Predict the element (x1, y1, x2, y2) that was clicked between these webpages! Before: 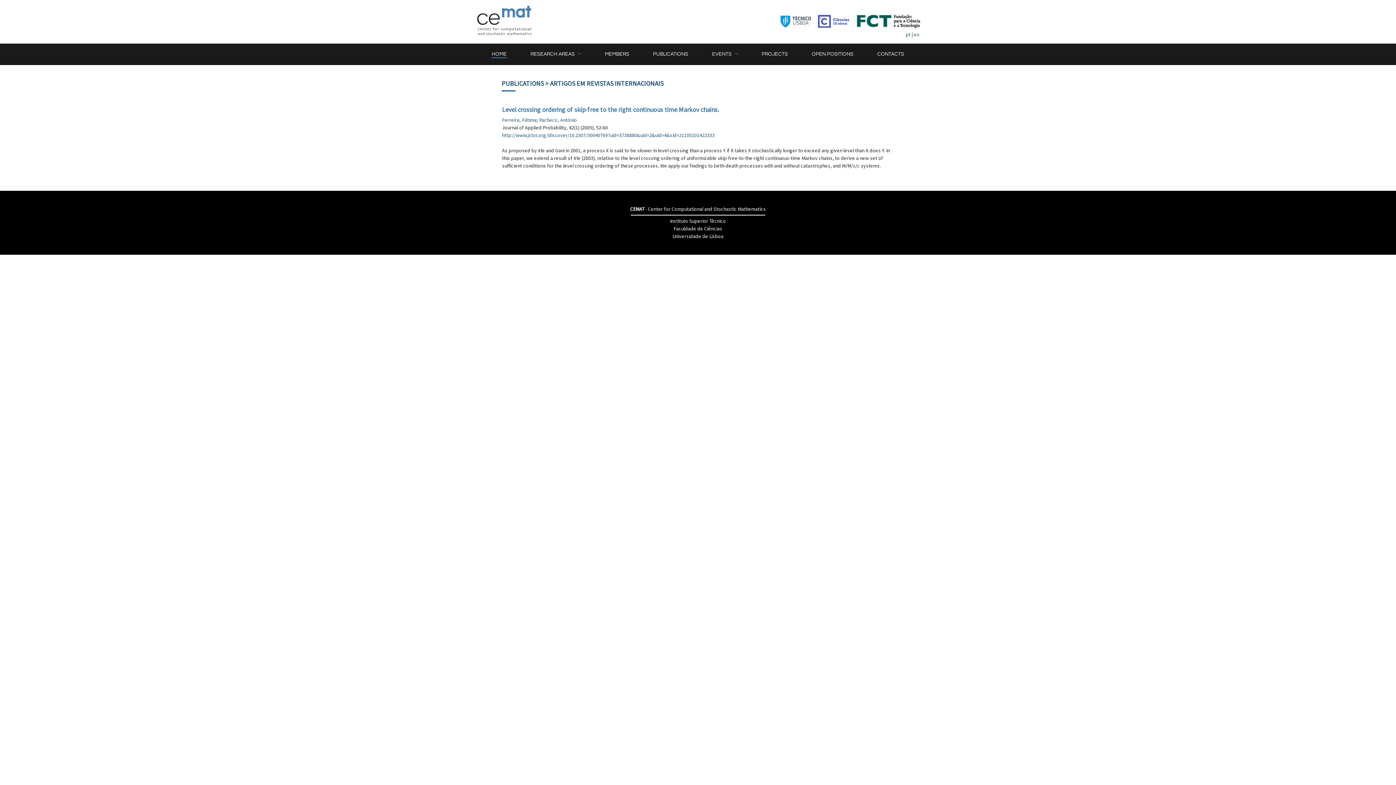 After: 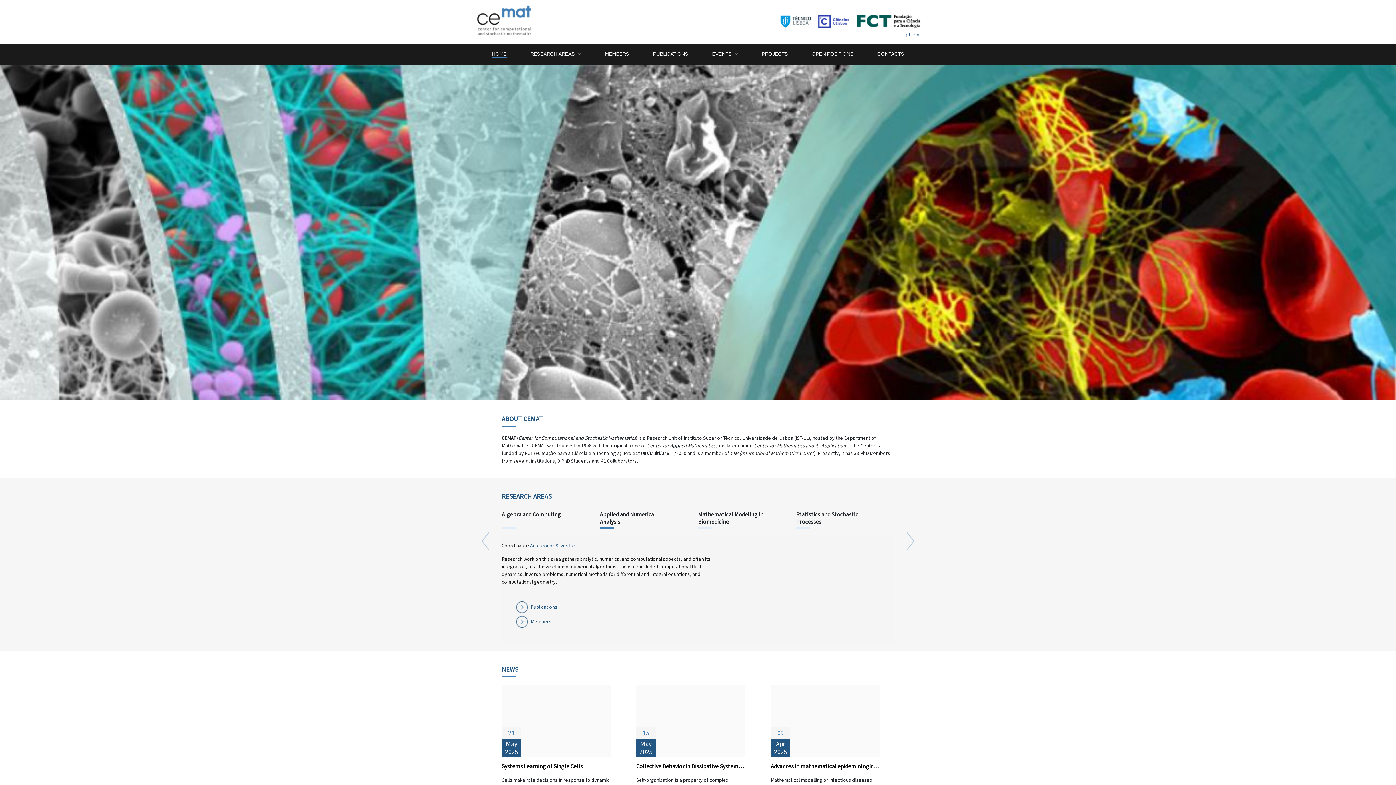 Action: label: HOME bbox: (488, 47, 510, 61)